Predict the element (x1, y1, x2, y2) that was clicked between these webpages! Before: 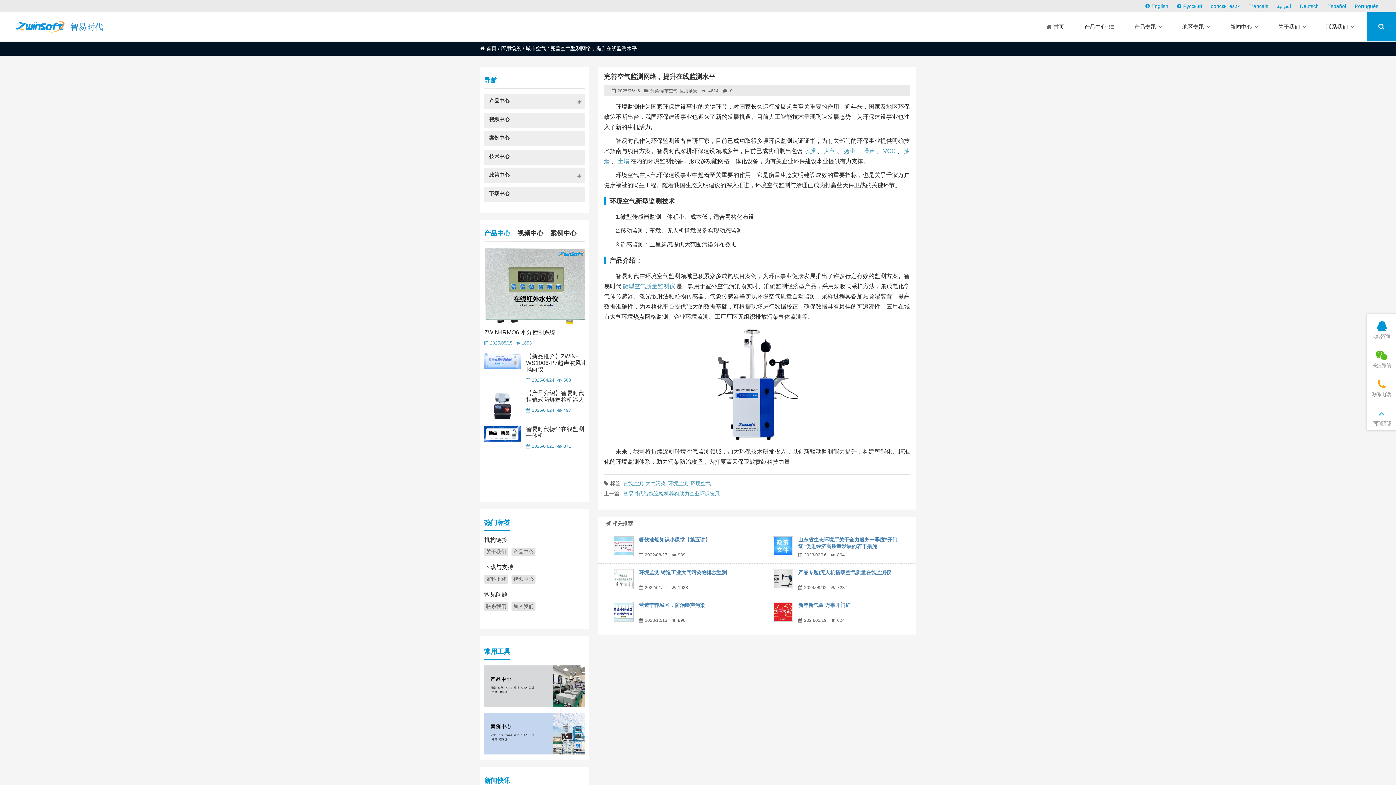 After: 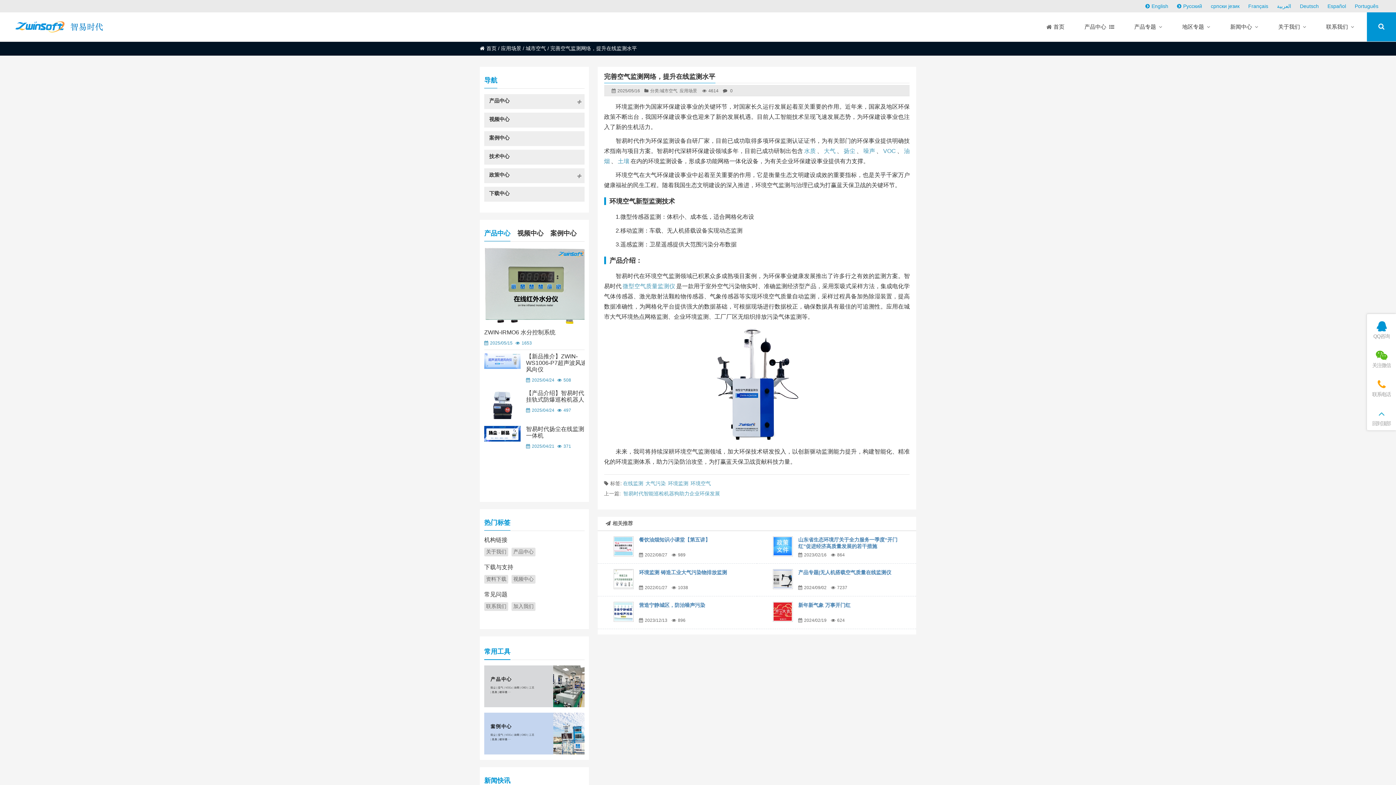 Action: bbox: (526, 390, 584, 402) label: 【产品介绍】智易时代挂轨式防爆巡检机器人